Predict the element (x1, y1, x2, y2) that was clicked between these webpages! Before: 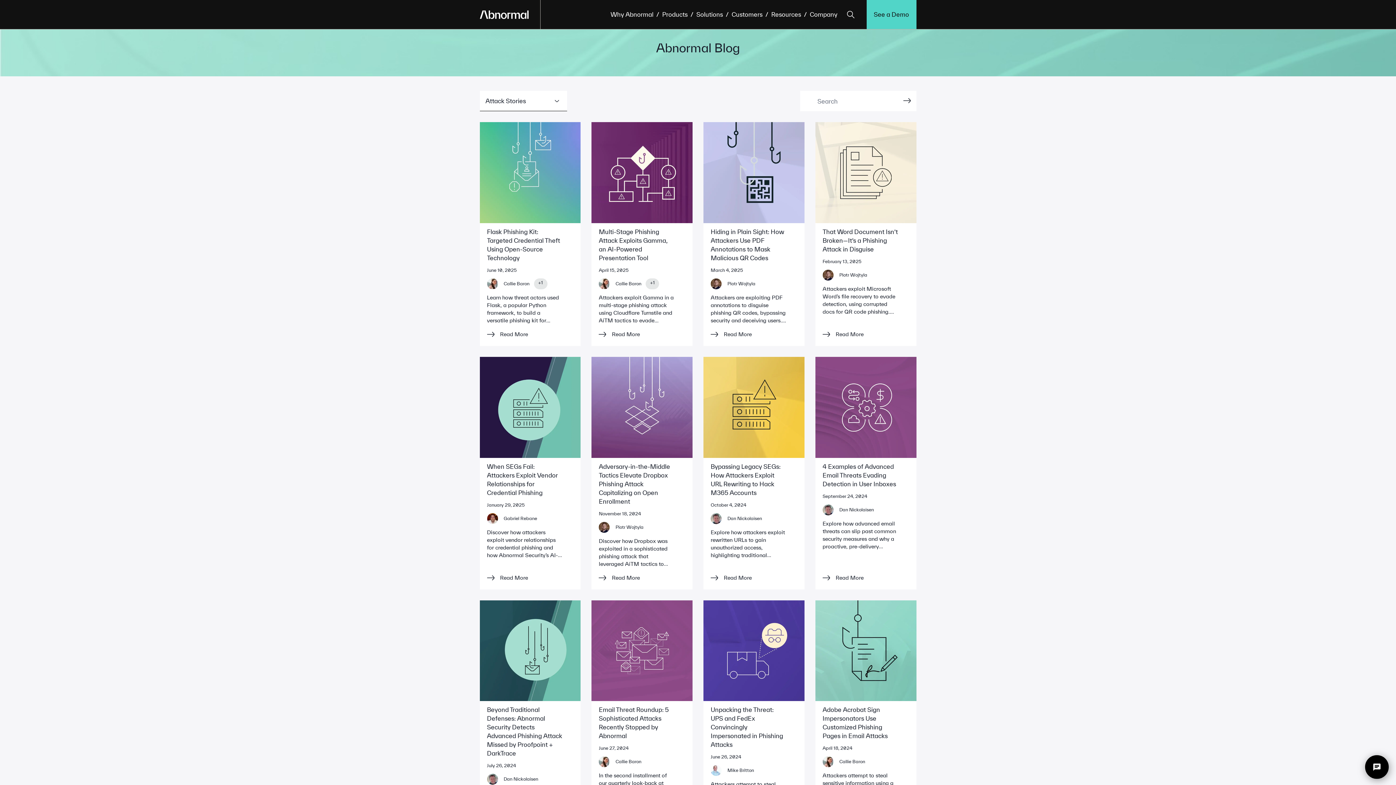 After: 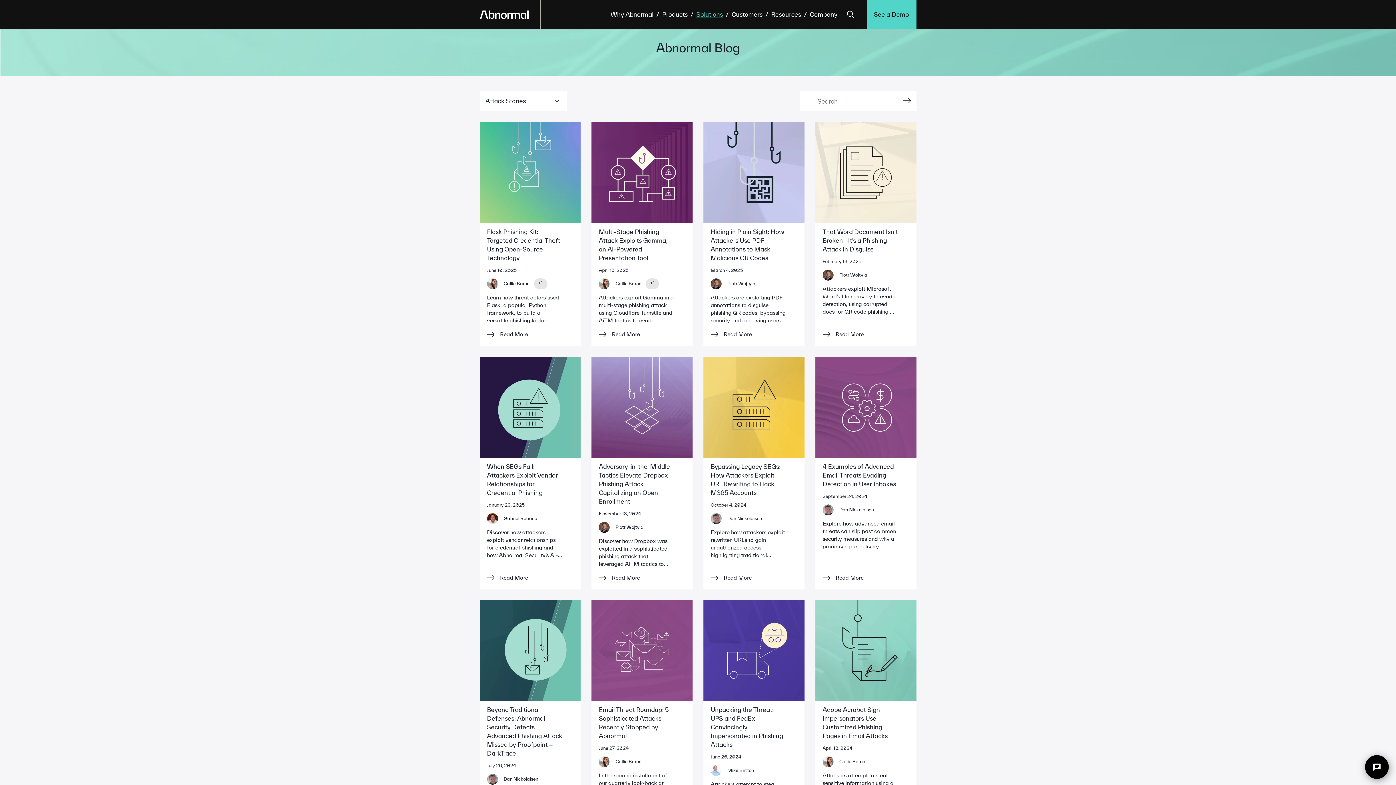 Action: label: Solutions bbox: (693, 10, 726, 18)